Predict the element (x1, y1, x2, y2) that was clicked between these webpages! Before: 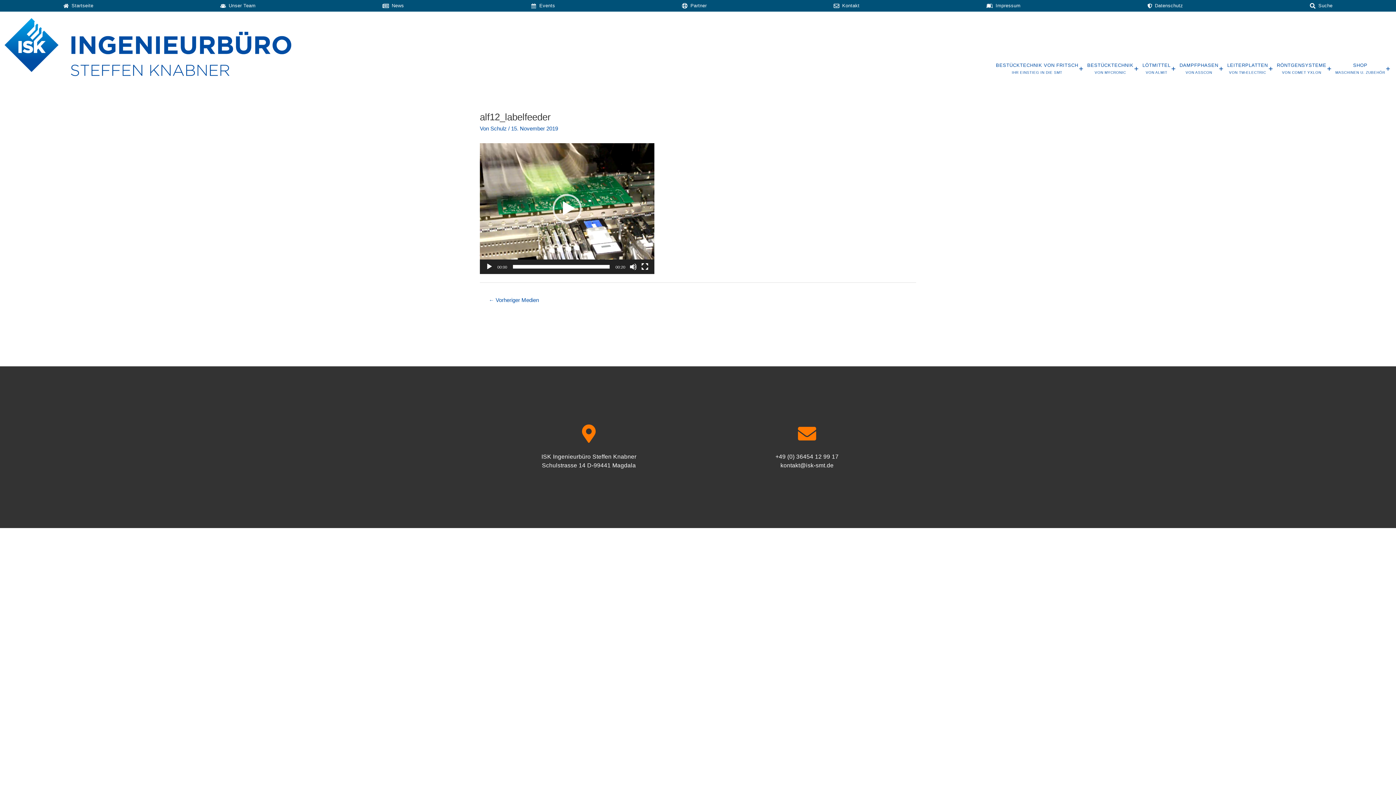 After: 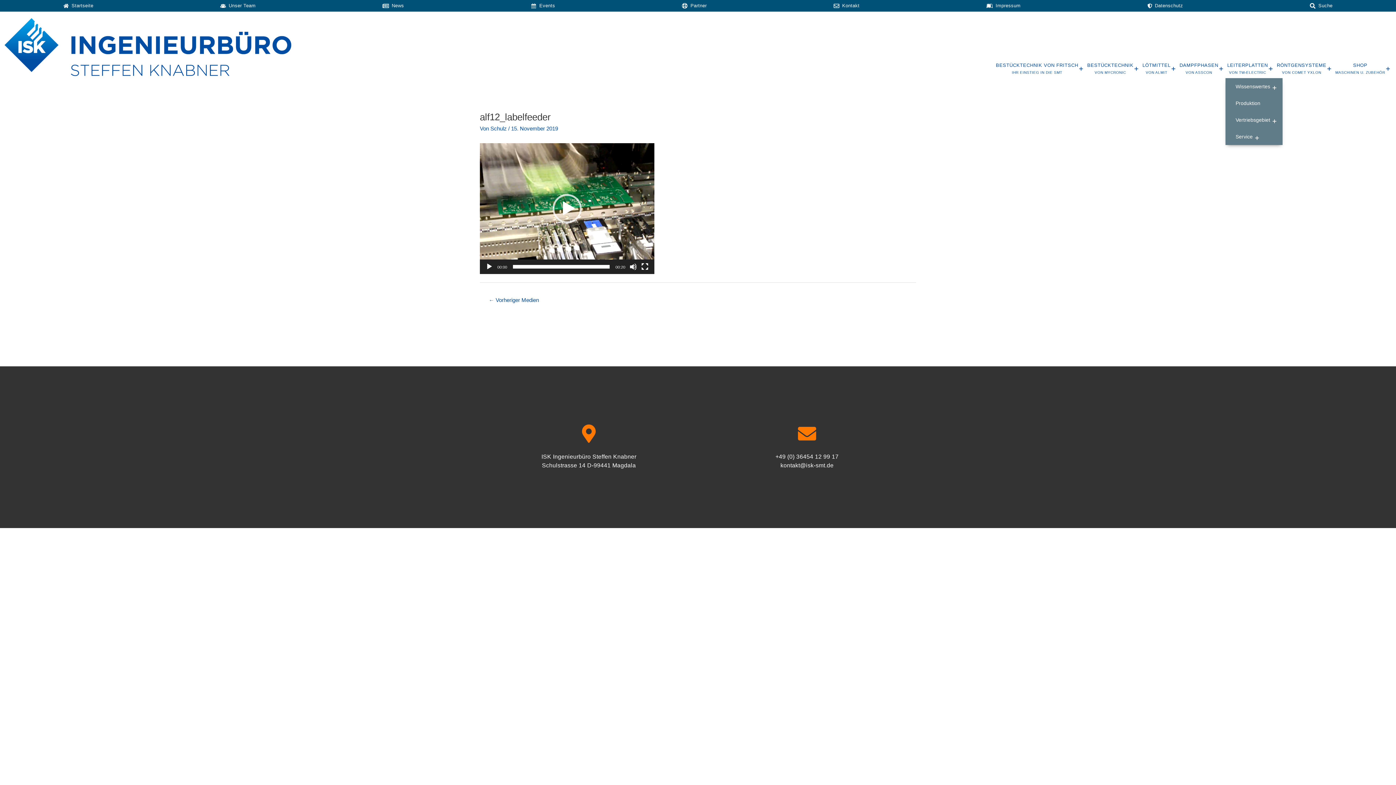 Action: bbox: (1225, 59, 1275, 78) label: LEITERPLATTEN

VON TW-ELECTRIC